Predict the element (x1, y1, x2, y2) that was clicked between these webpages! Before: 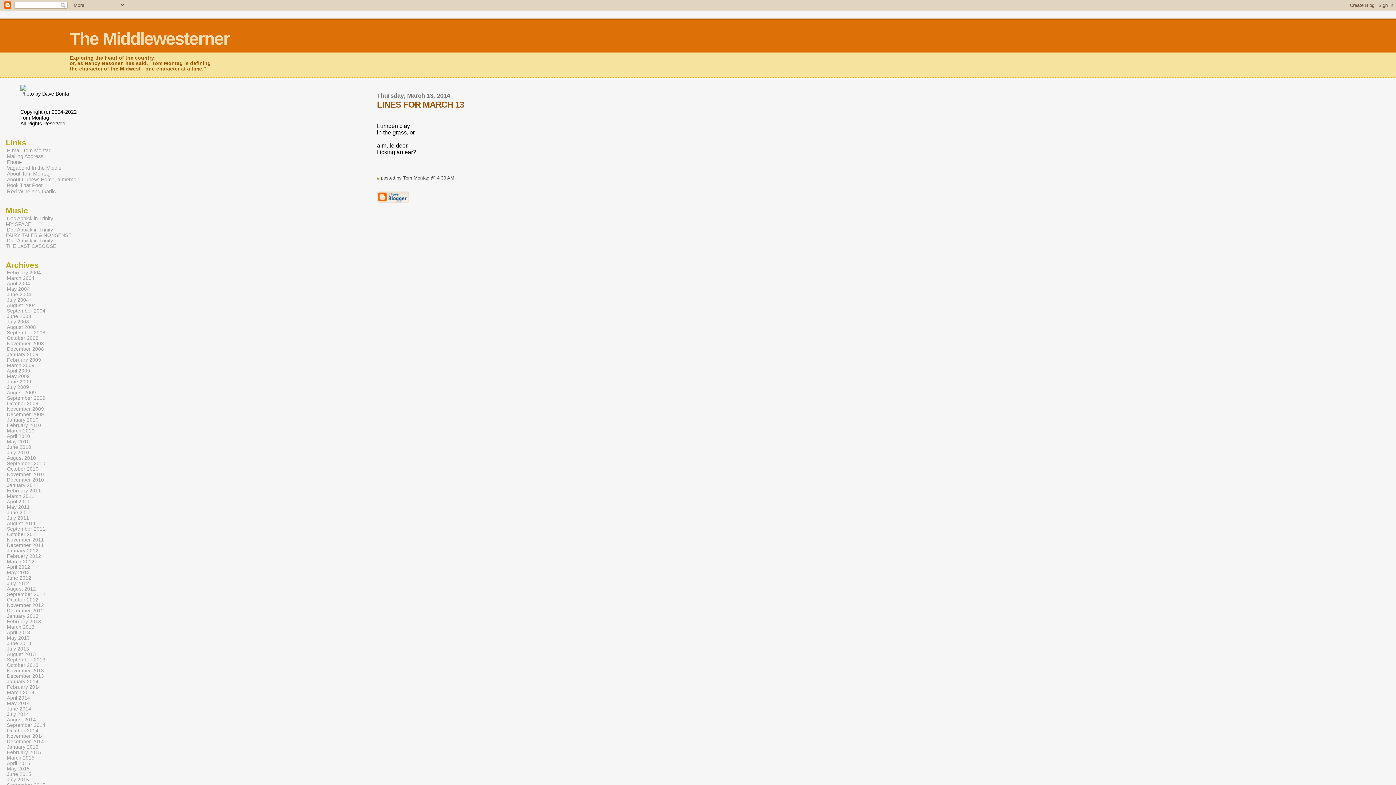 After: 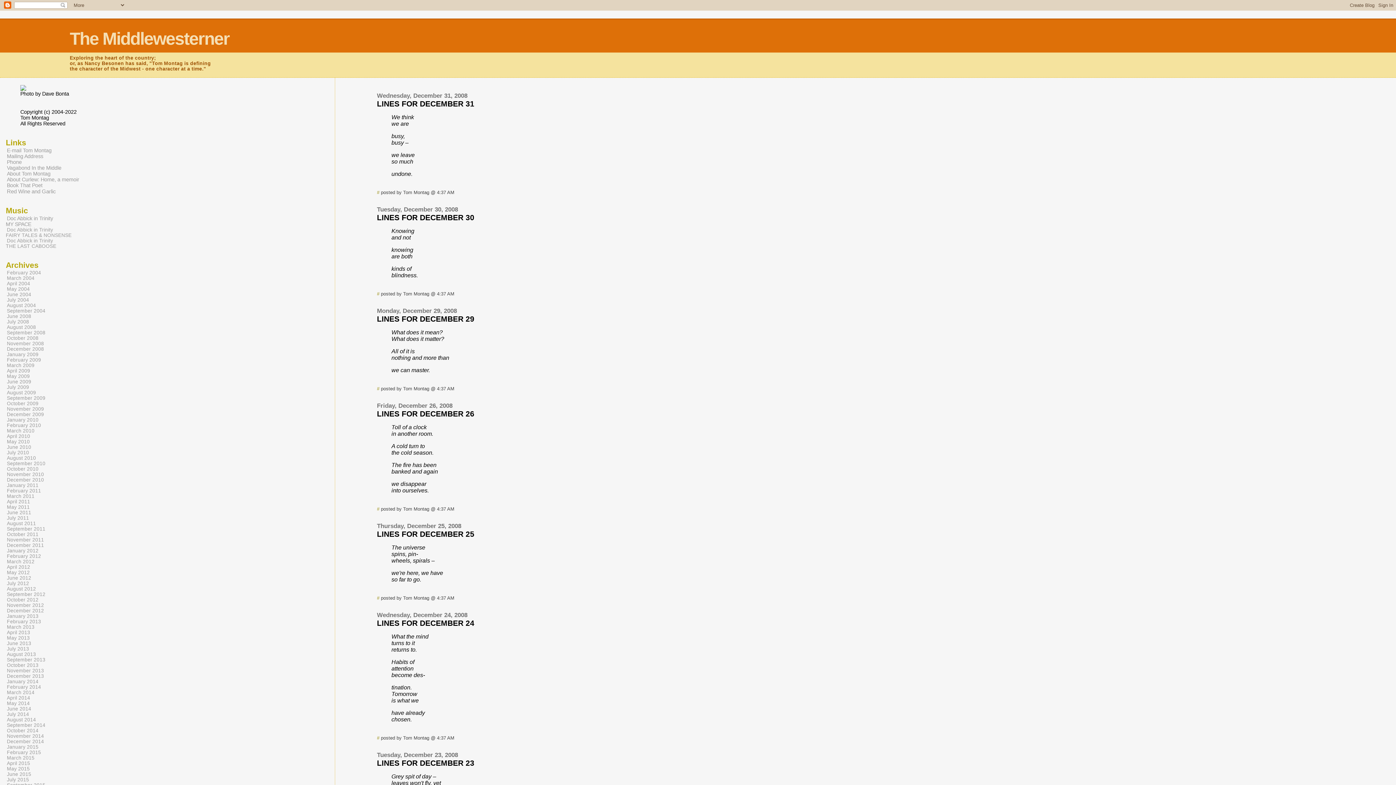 Action: label: December 2008 bbox: (6, 345, 44, 352)